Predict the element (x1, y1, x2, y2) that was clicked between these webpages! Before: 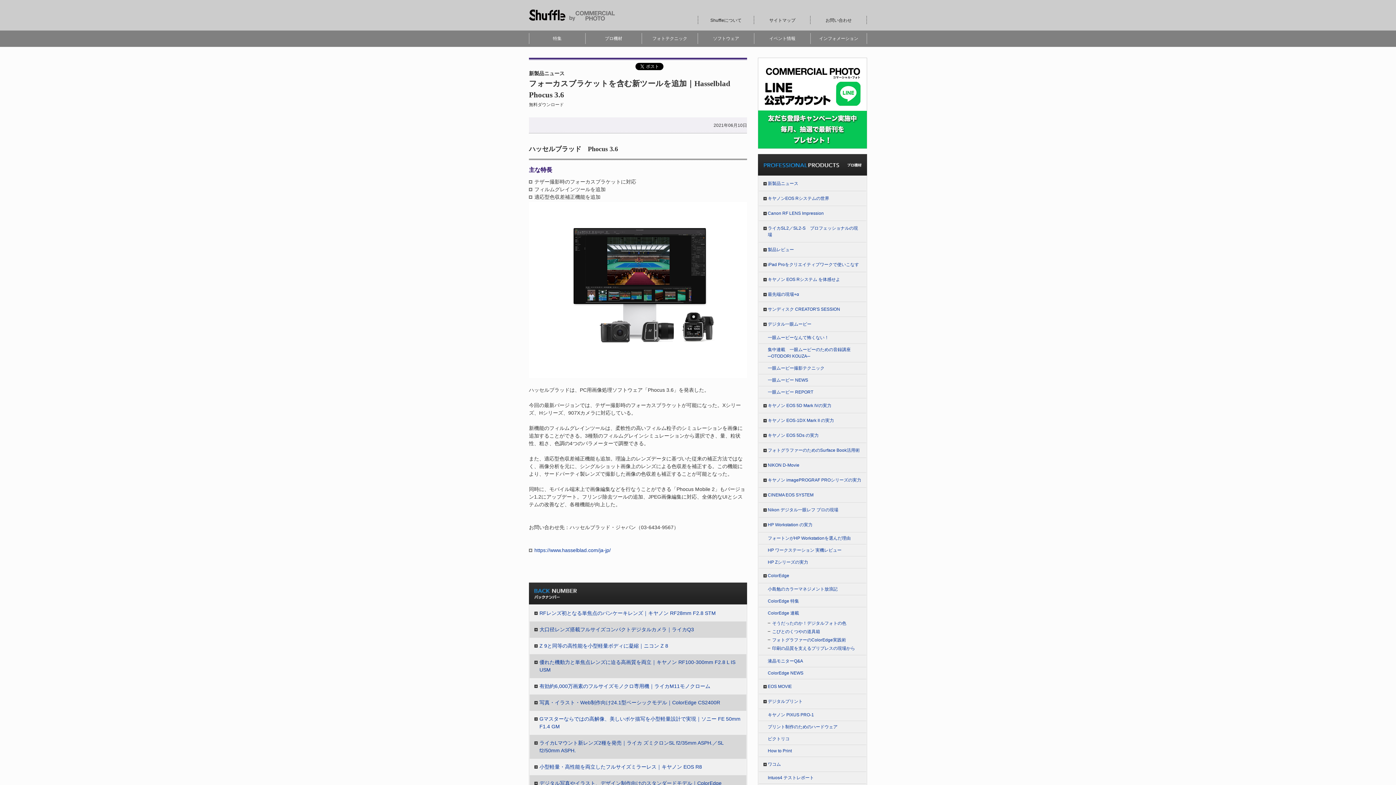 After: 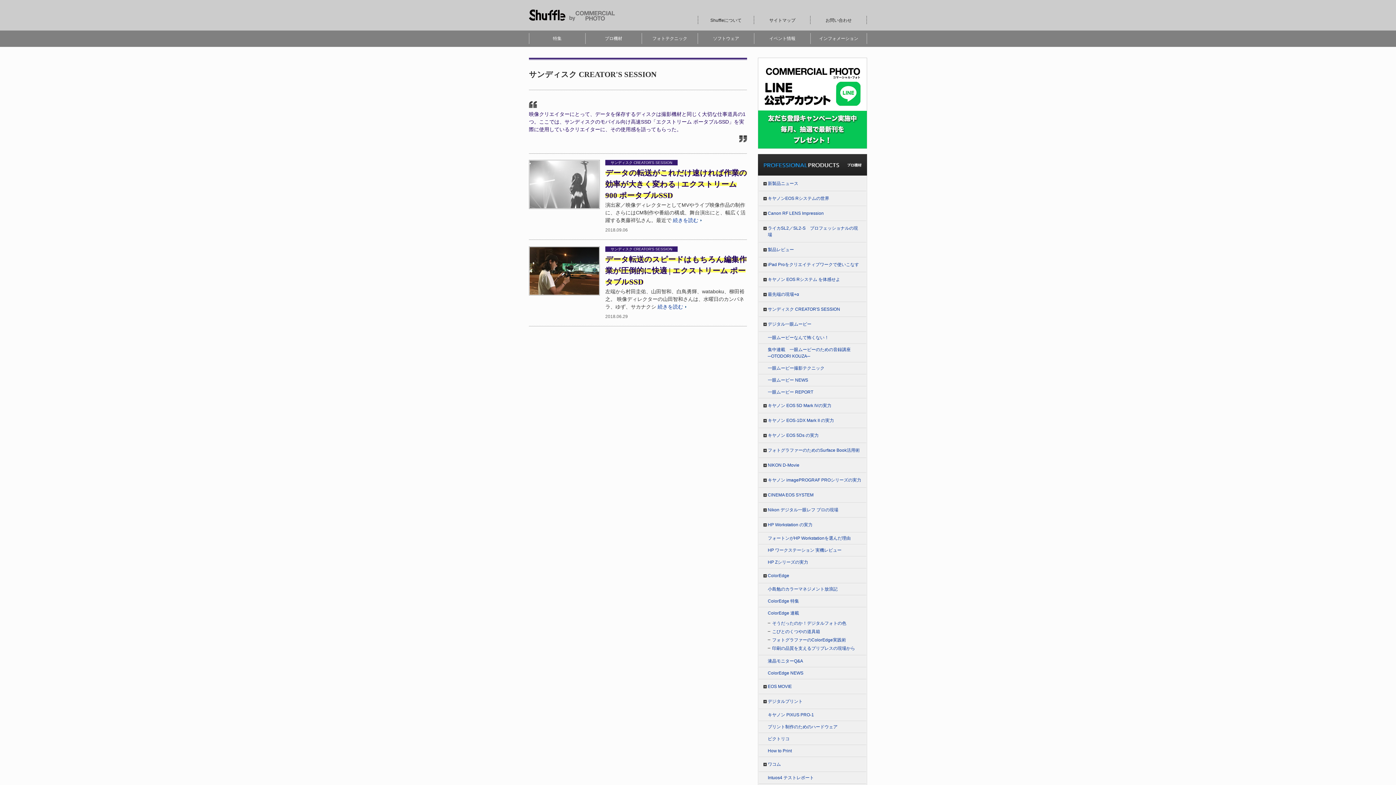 Action: bbox: (758, 302, 866, 316) label: サンディスク CREATOR'S SESSION